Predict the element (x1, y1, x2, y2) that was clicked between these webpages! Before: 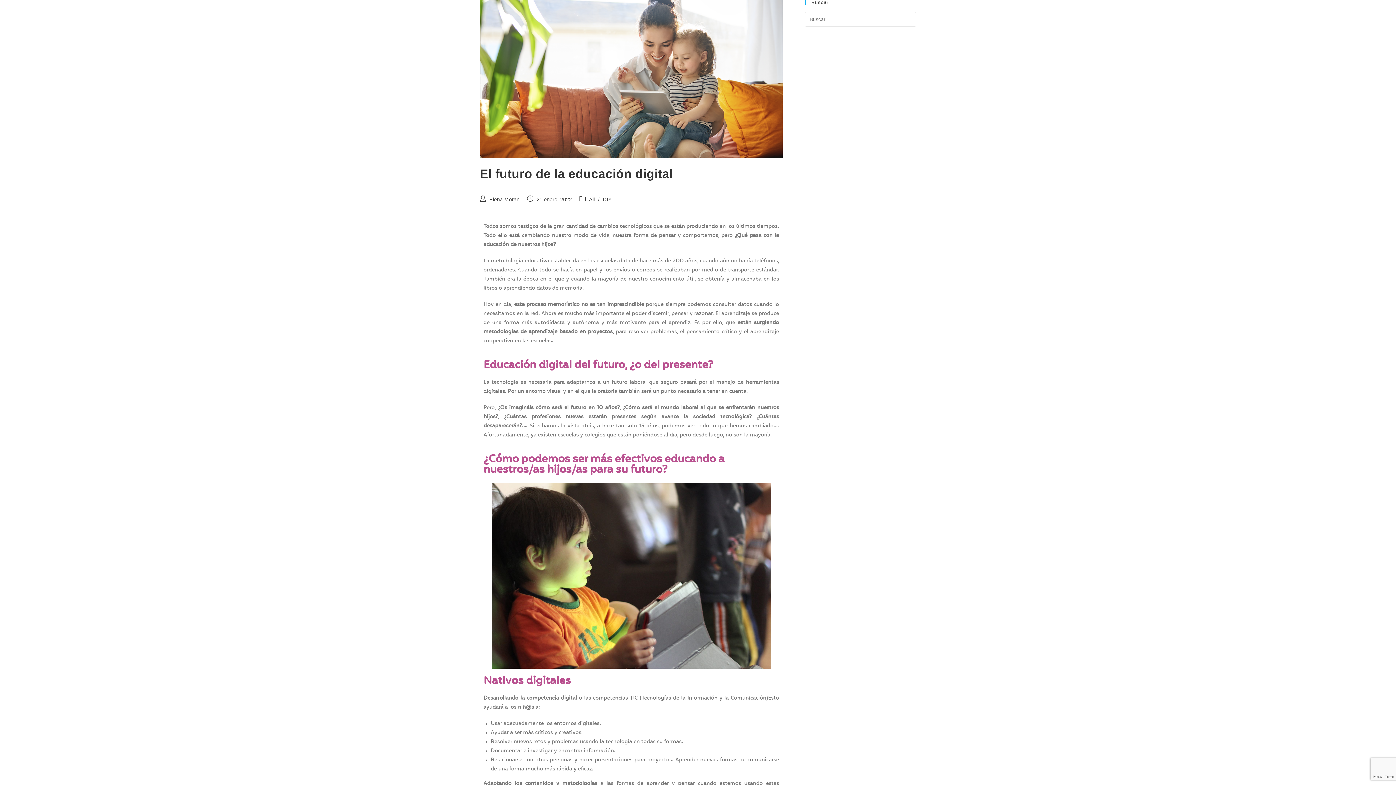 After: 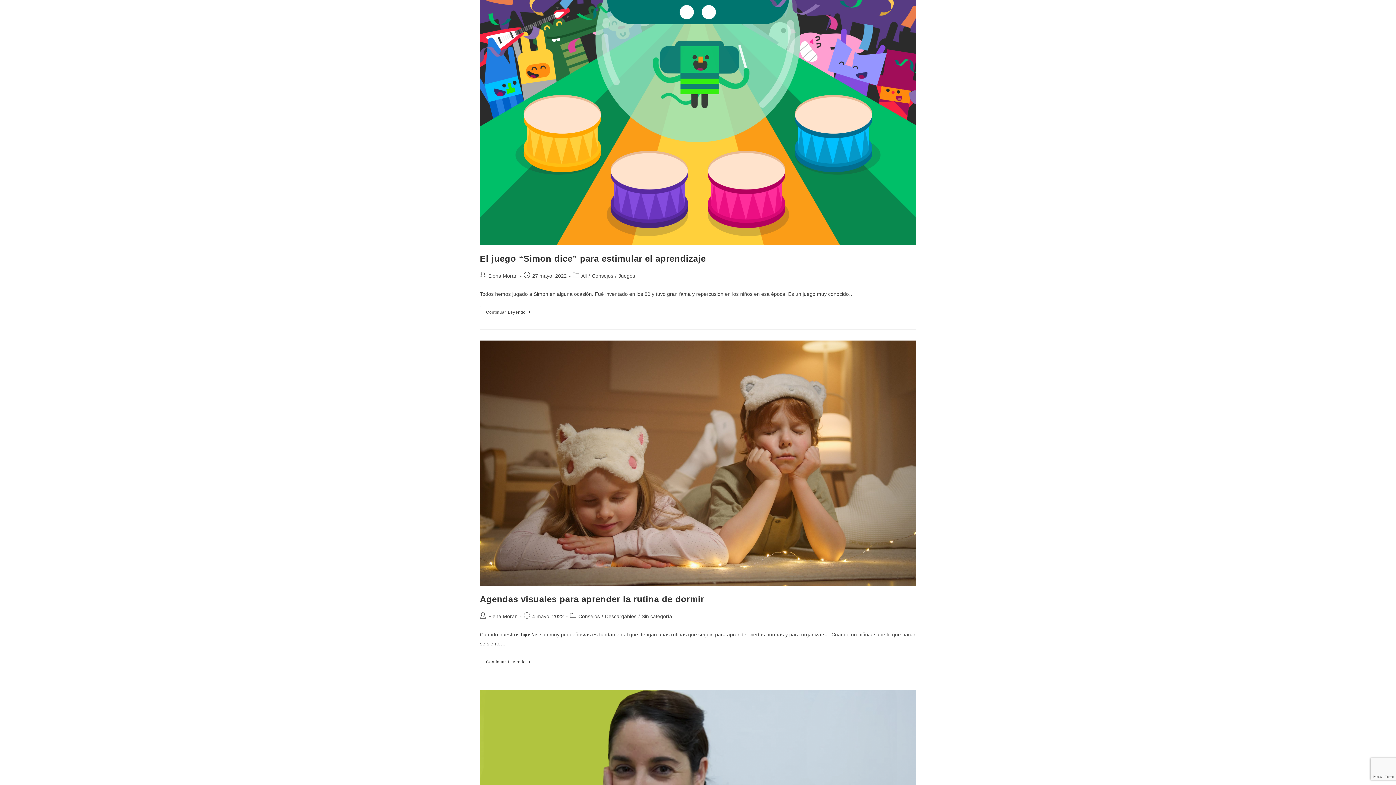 Action: bbox: (489, 196, 519, 202) label: Elena Moran